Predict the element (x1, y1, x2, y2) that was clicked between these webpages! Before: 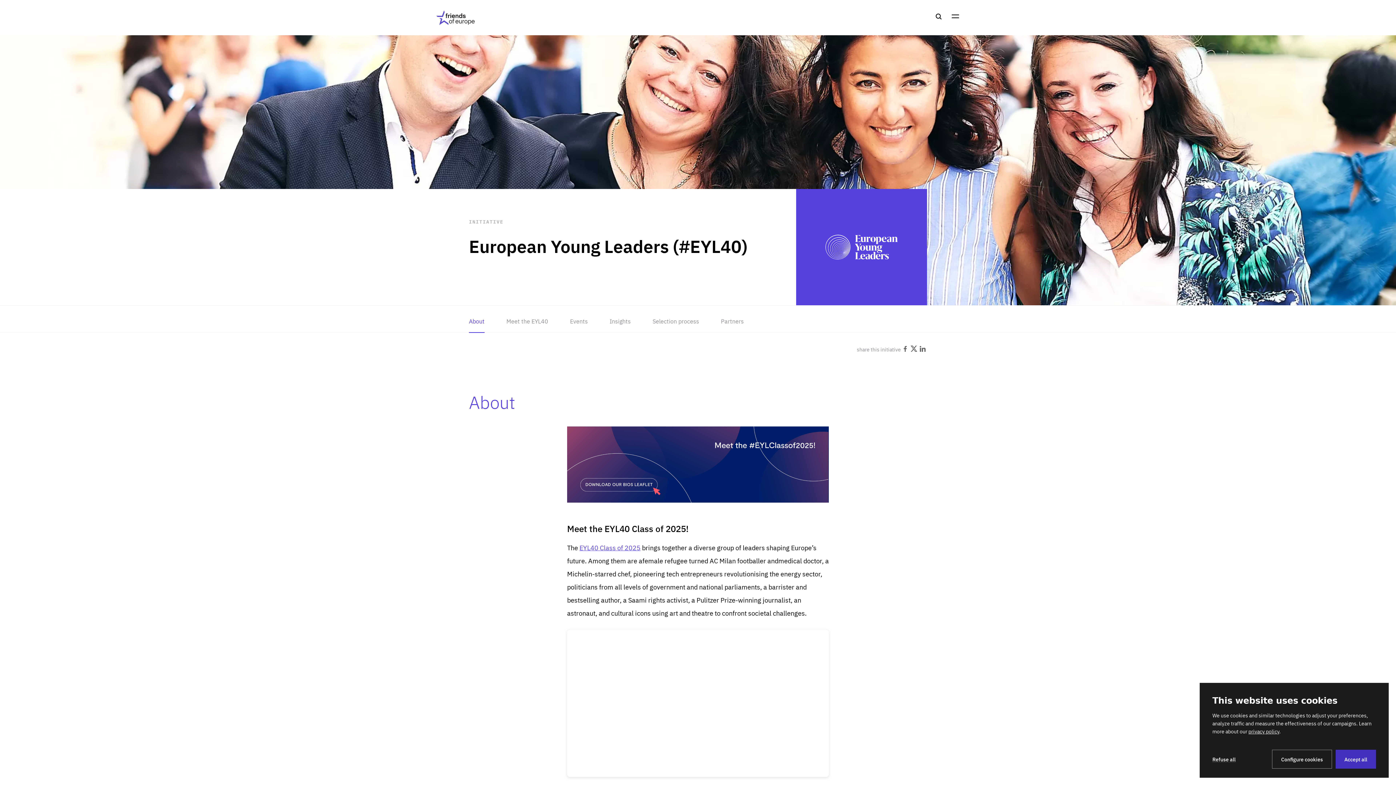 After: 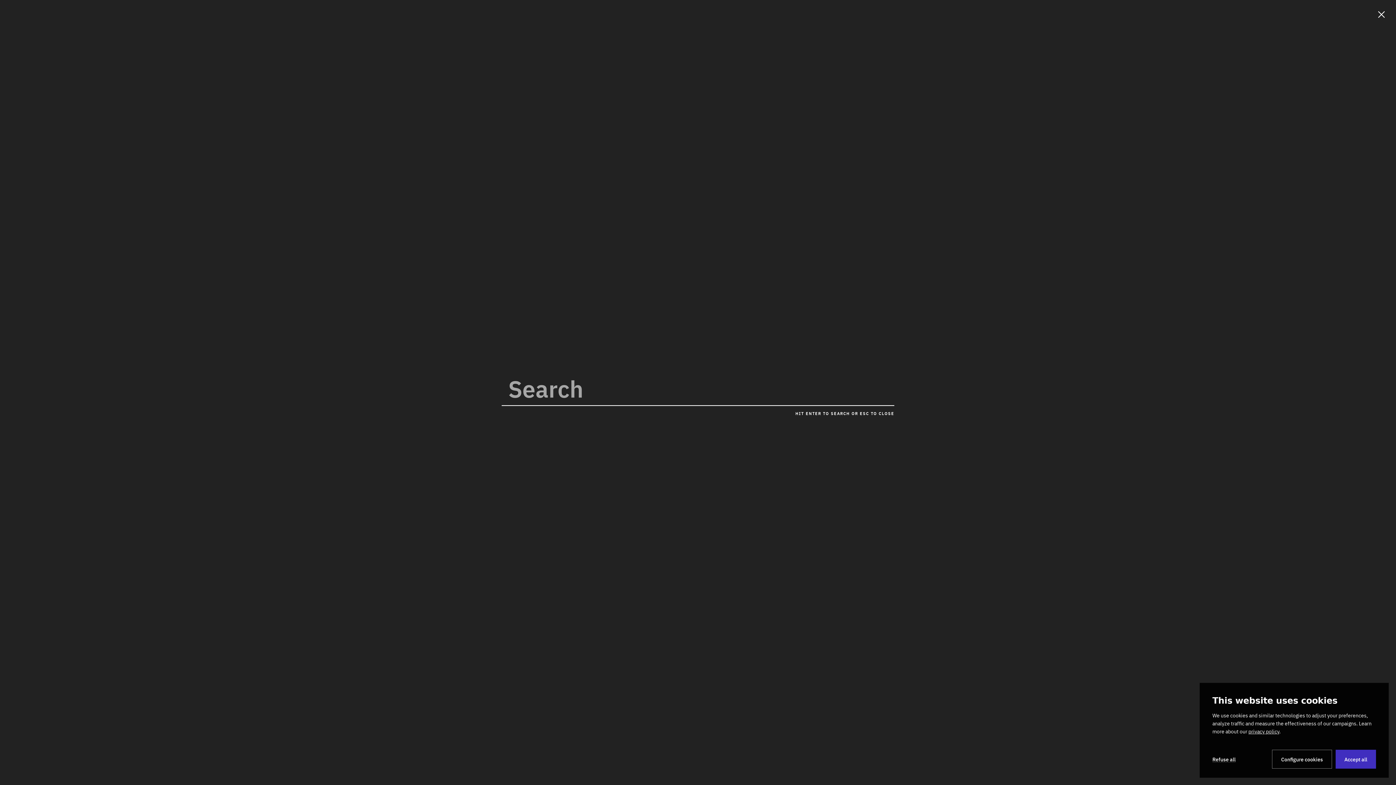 Action: label: Search bbox: (931, 13, 946, 20)